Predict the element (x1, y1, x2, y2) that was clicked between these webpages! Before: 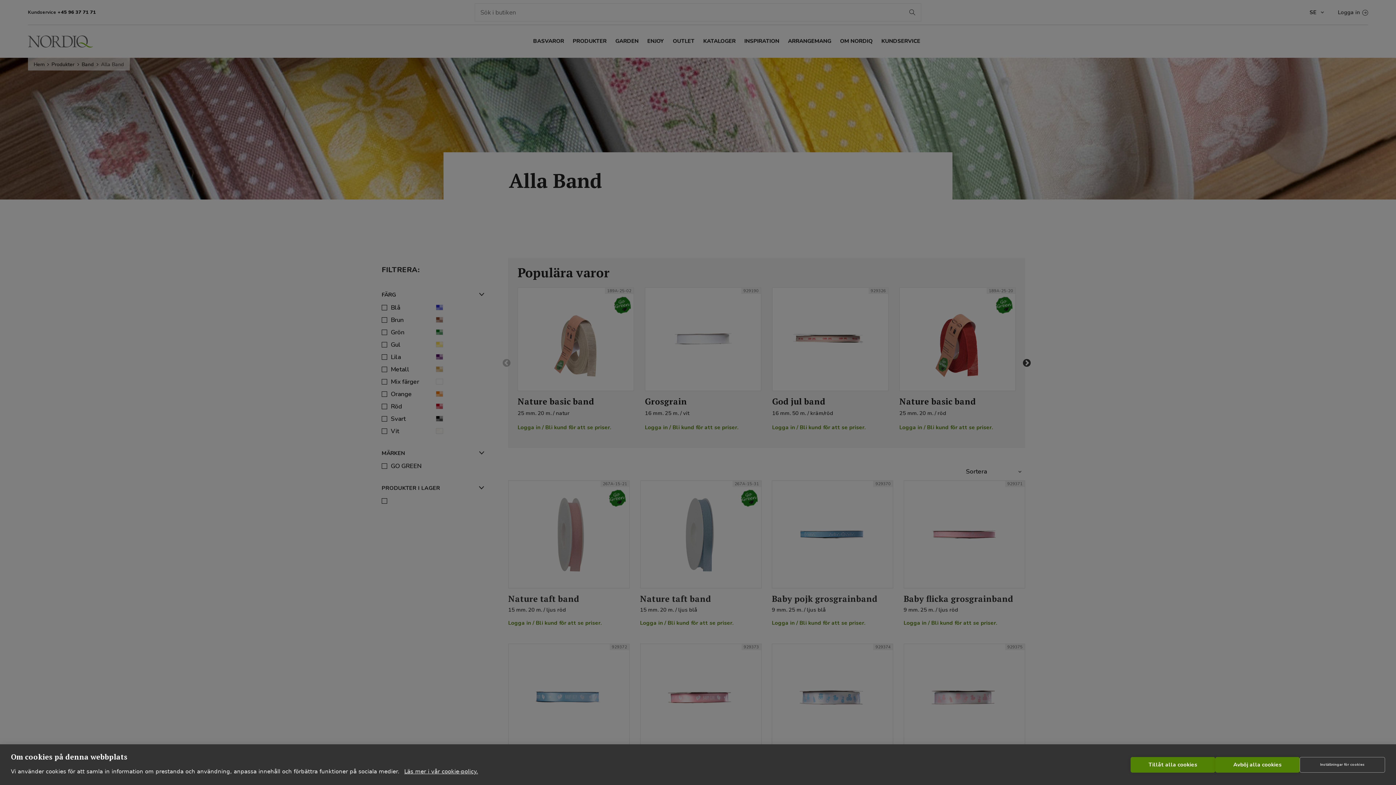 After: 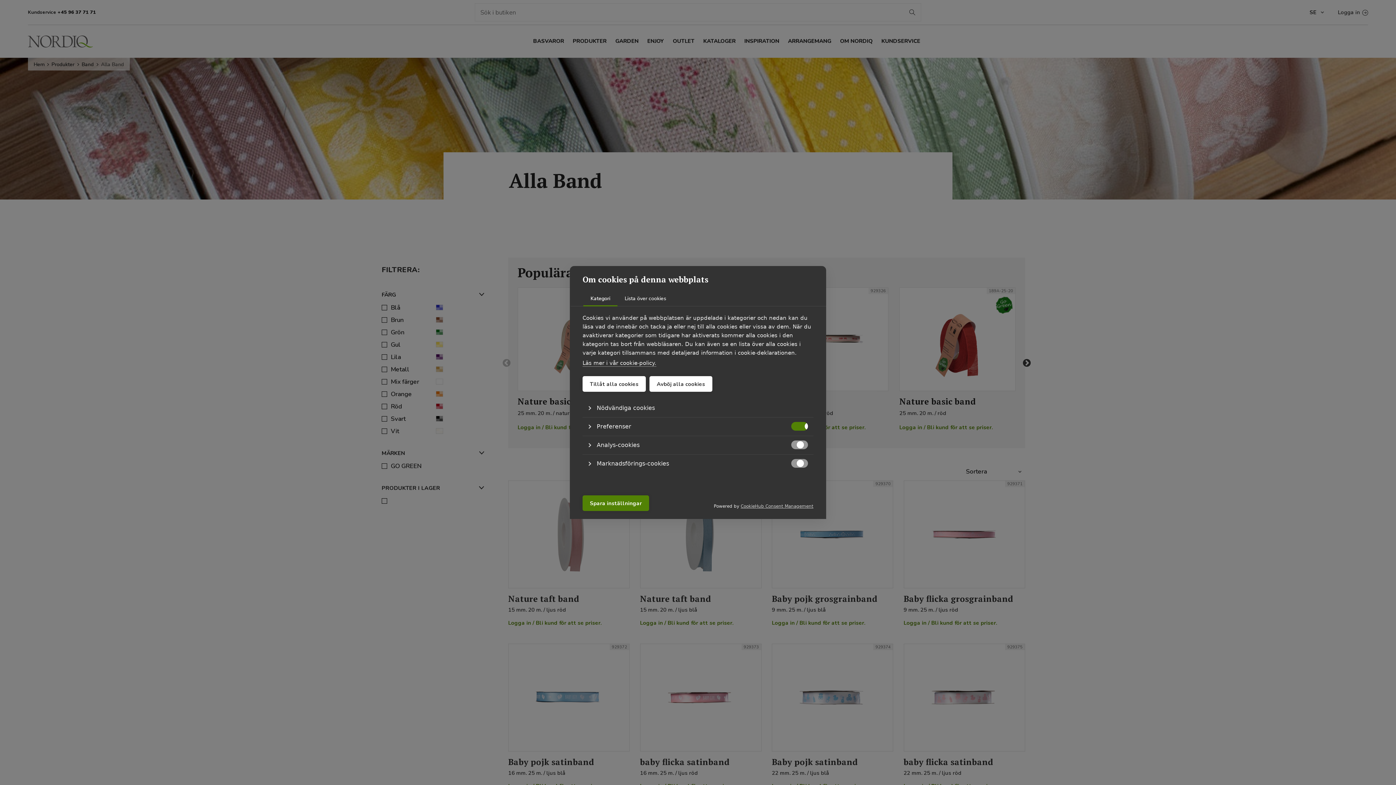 Action: bbox: (1300, 757, 1385, 772) label: Inställningar för cookies